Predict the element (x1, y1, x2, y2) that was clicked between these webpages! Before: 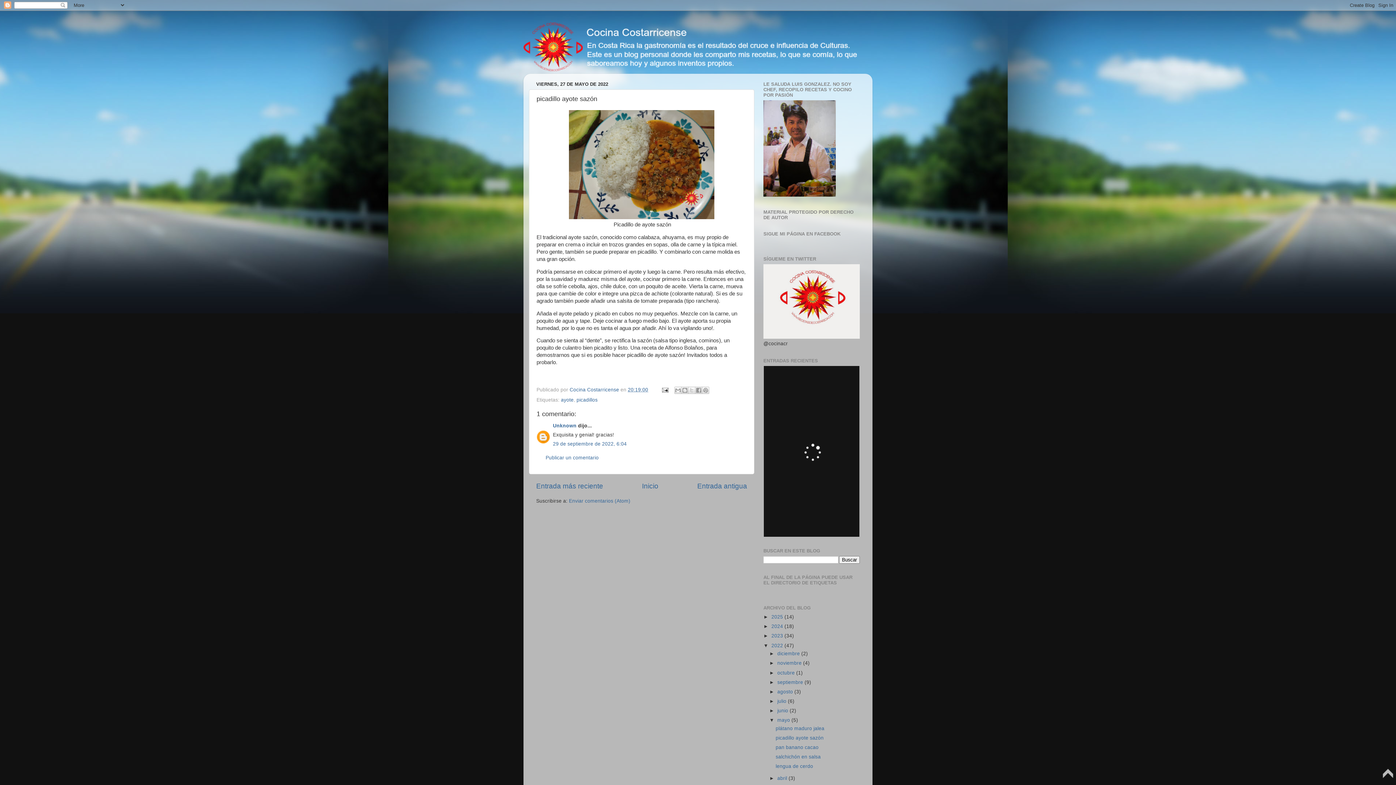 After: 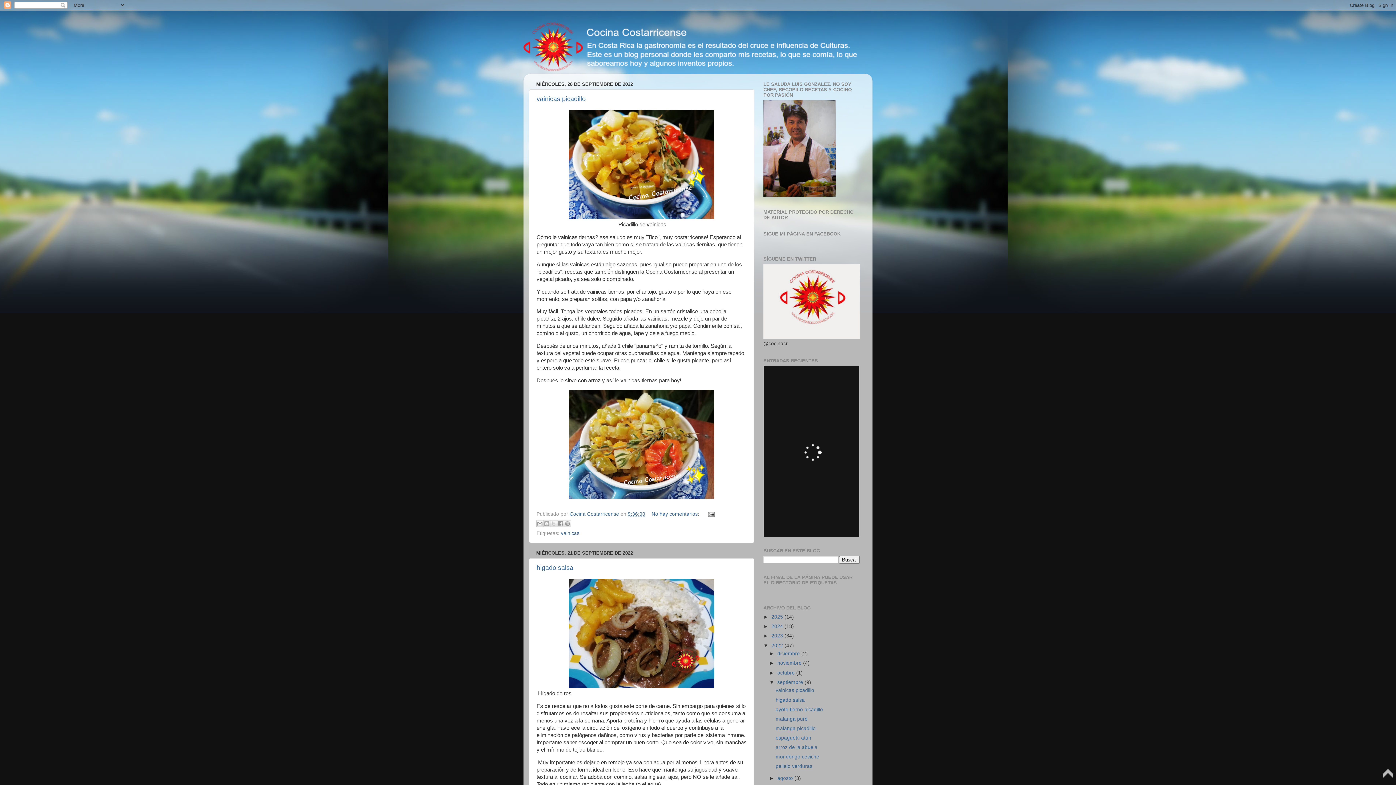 Action: label: septiembre  bbox: (777, 679, 804, 685)